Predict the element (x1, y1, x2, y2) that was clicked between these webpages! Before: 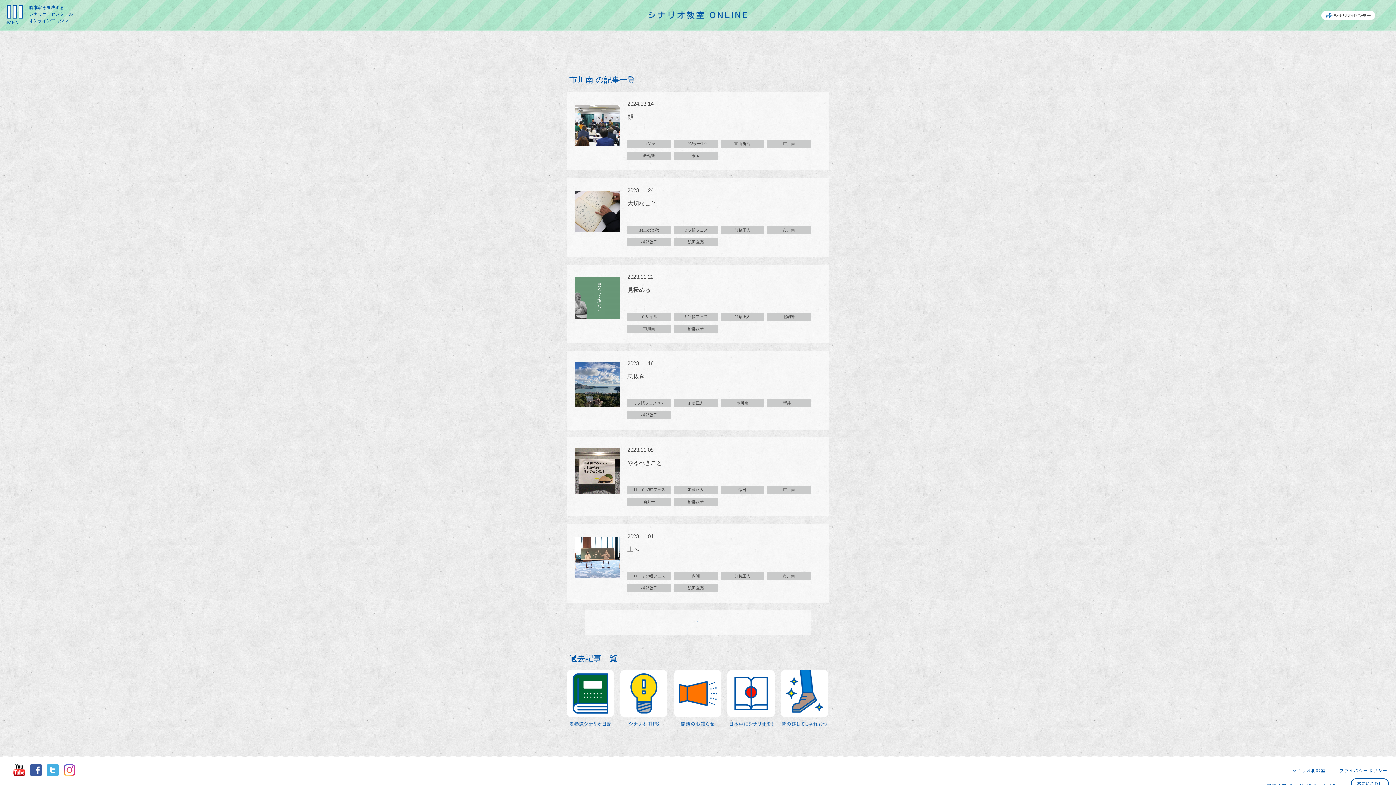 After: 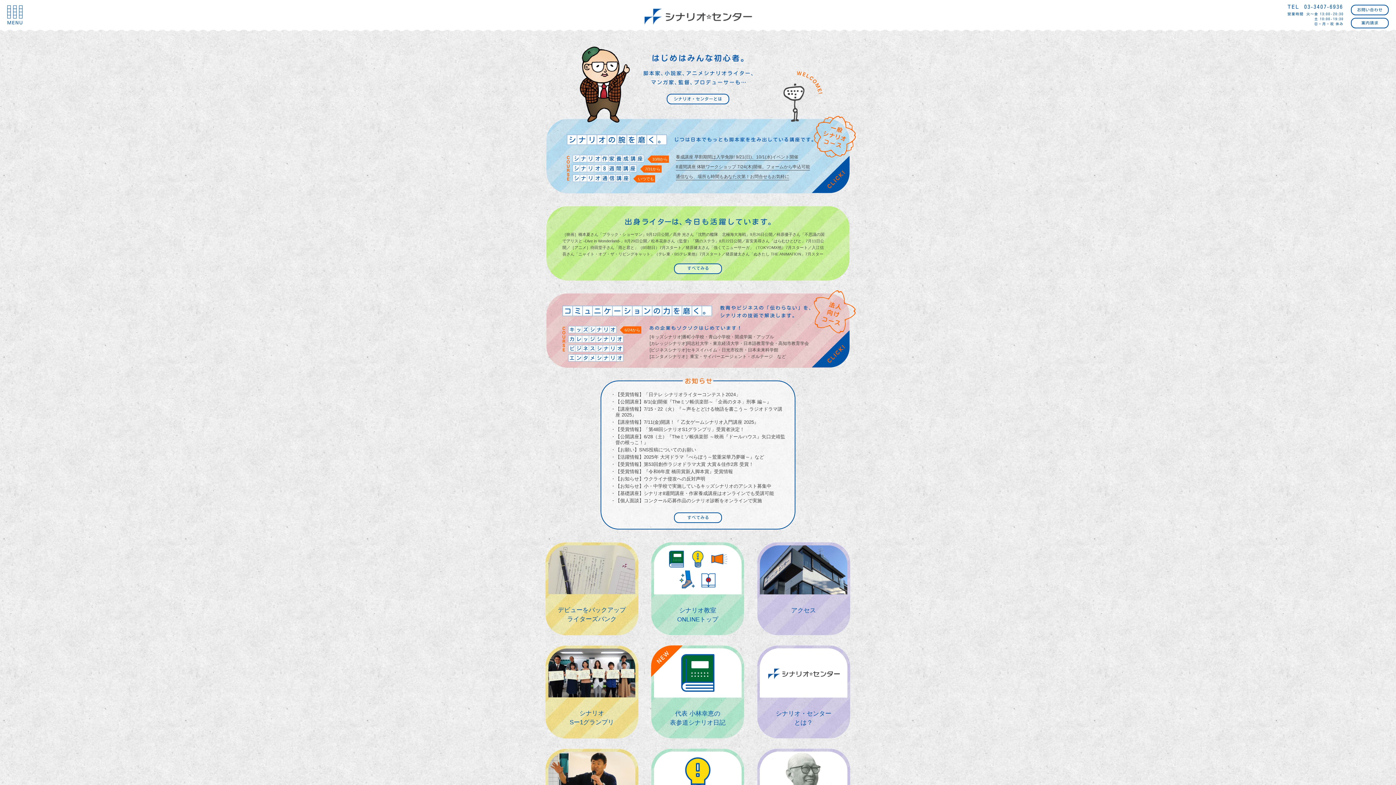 Action: bbox: (1321, 15, 1375, 21)